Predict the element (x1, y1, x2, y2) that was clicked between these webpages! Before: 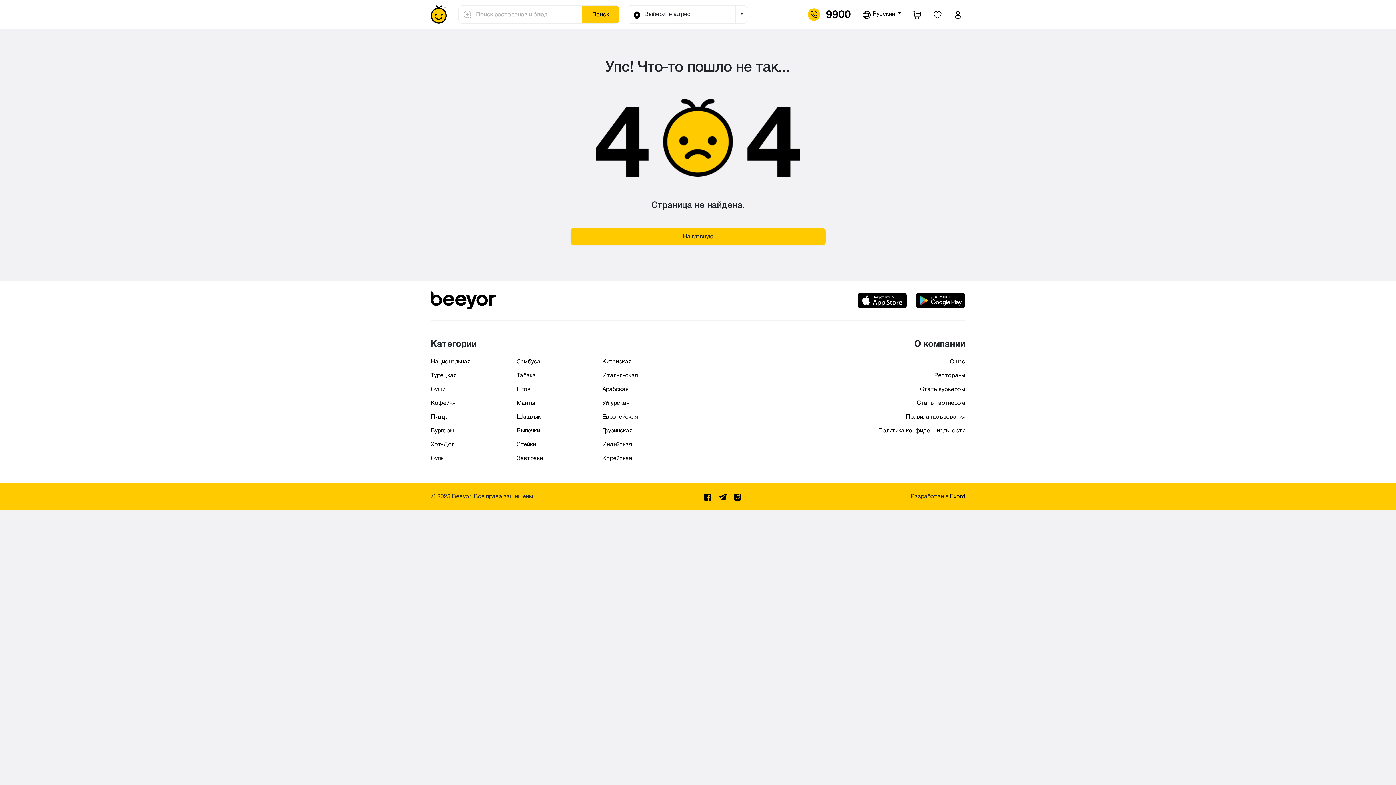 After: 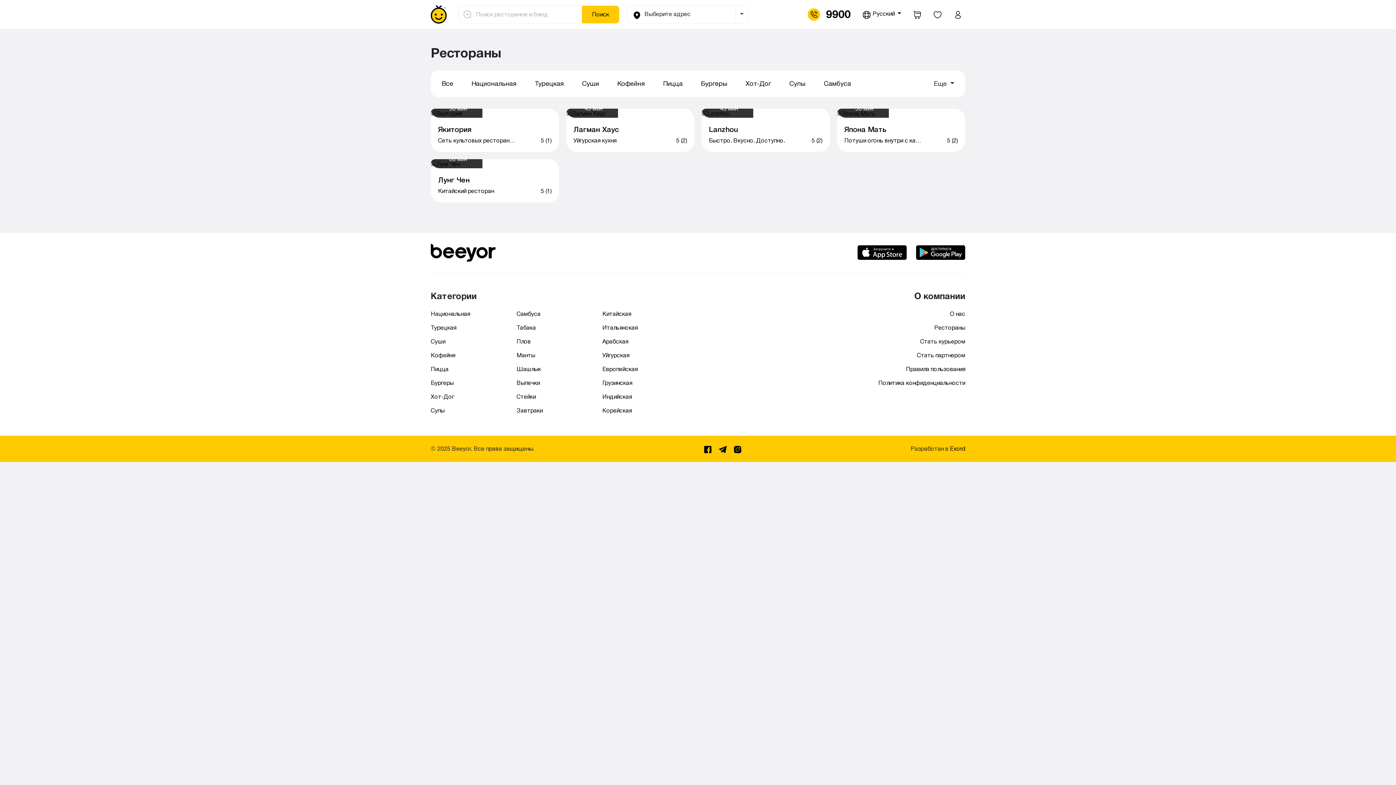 Action: bbox: (602, 358, 631, 364) label: Китайская